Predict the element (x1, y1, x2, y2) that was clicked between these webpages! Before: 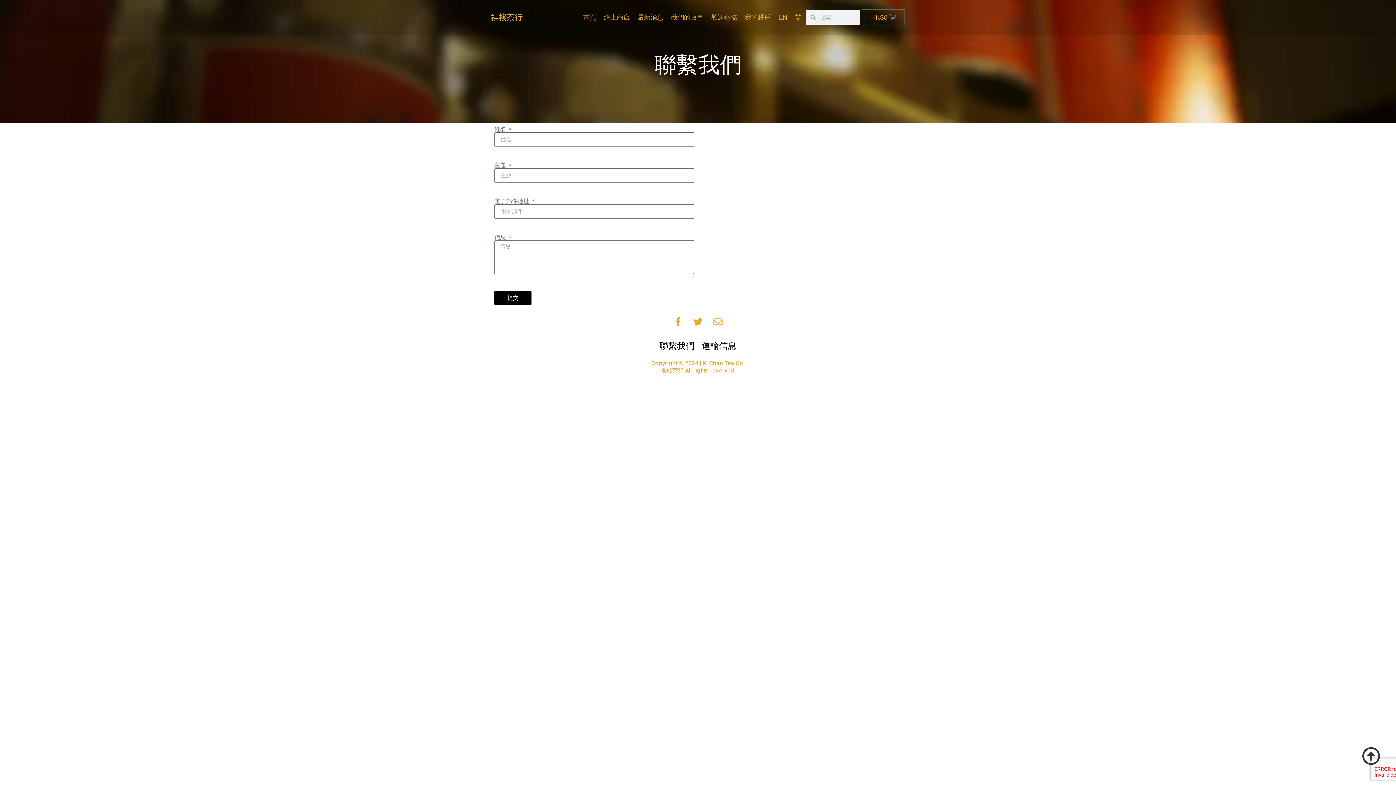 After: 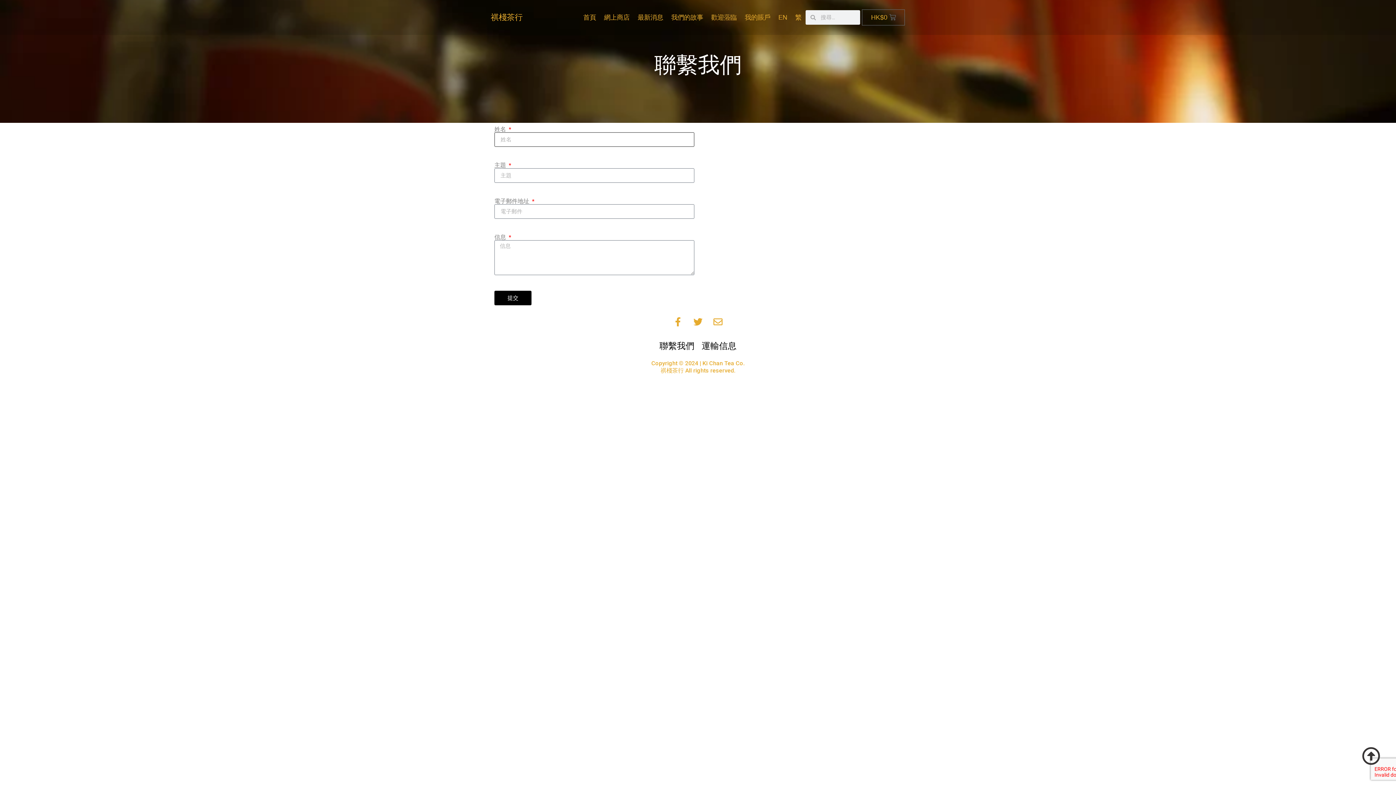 Action: bbox: (494, 290, 531, 305) label: 提交